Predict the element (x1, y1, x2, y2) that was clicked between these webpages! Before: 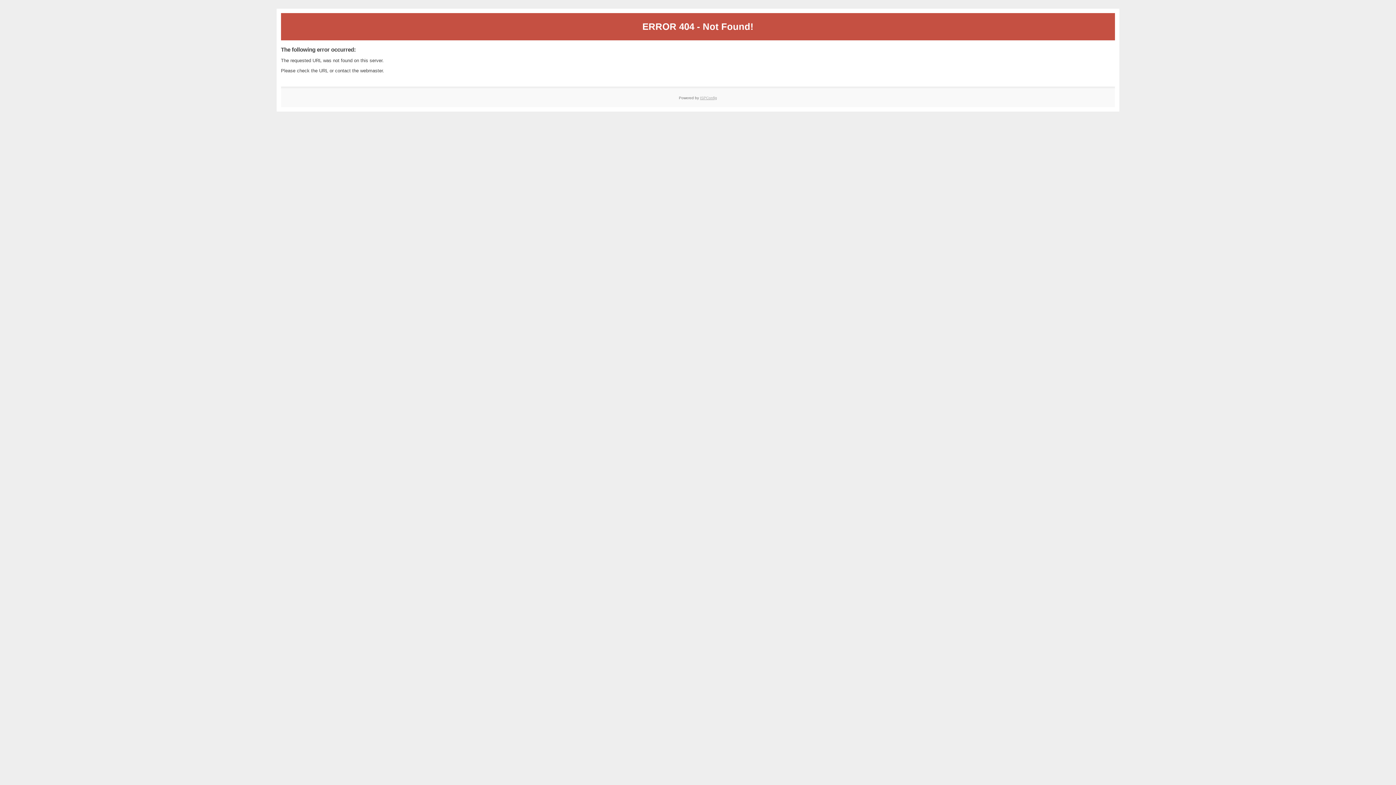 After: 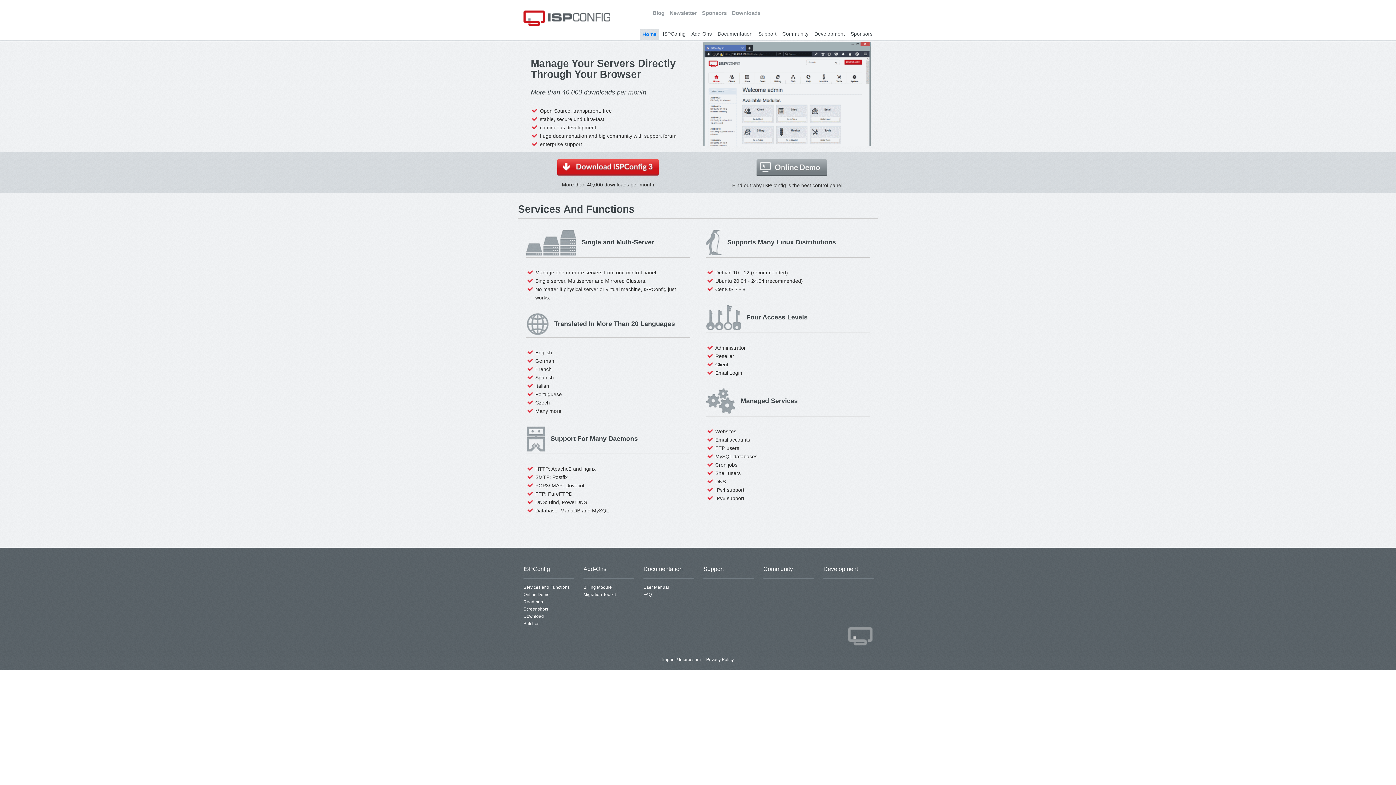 Action: bbox: (700, 95, 717, 99) label: ISPConfig